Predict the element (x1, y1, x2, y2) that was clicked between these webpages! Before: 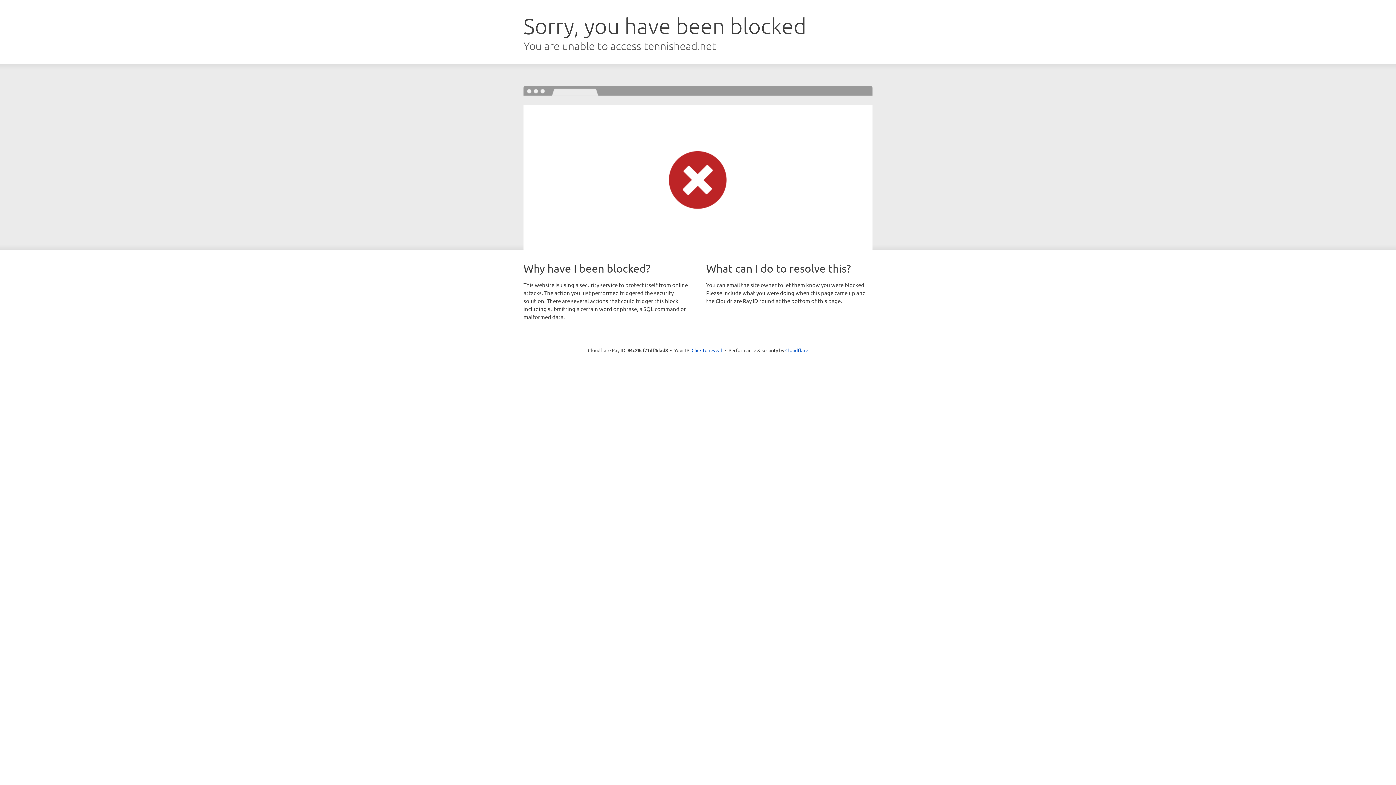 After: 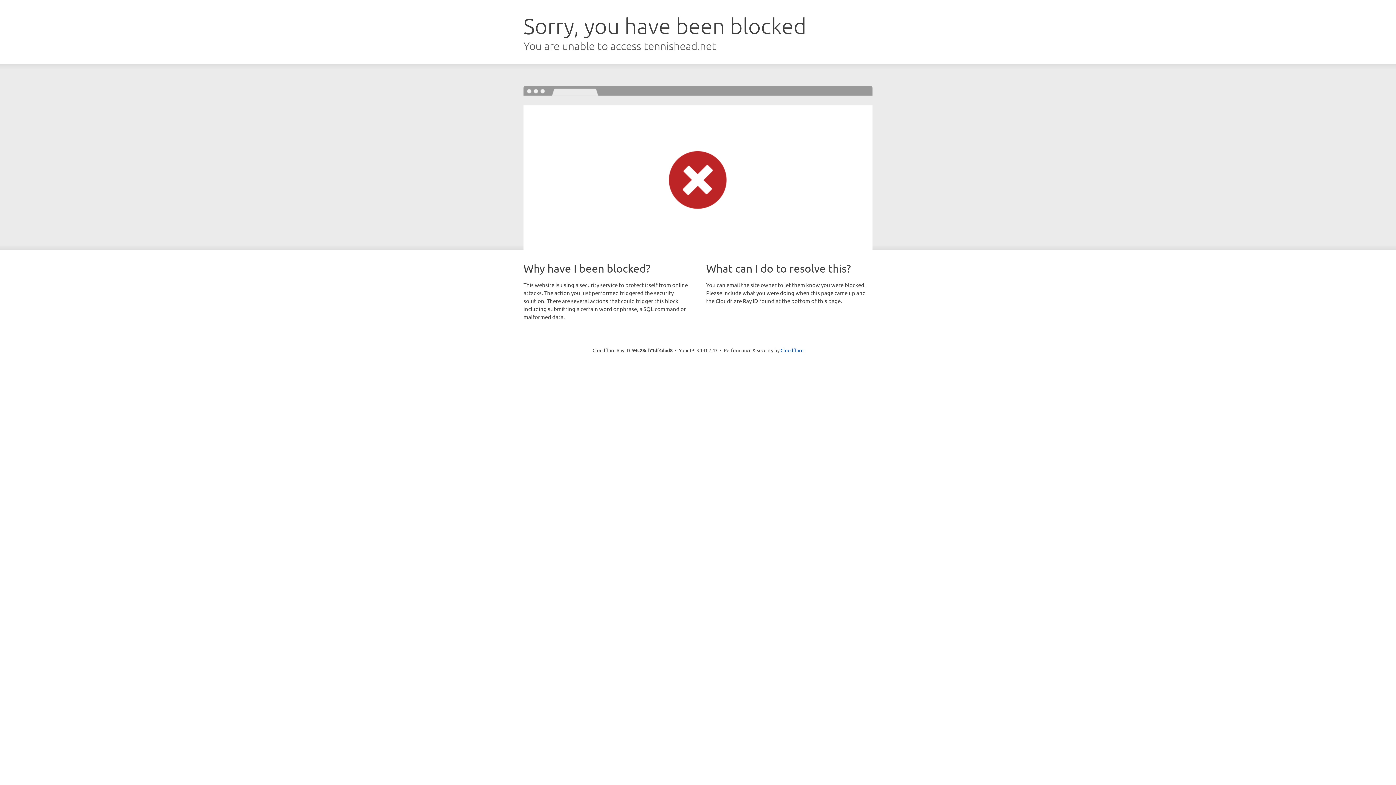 Action: bbox: (691, 346, 722, 353) label: Click to reveal